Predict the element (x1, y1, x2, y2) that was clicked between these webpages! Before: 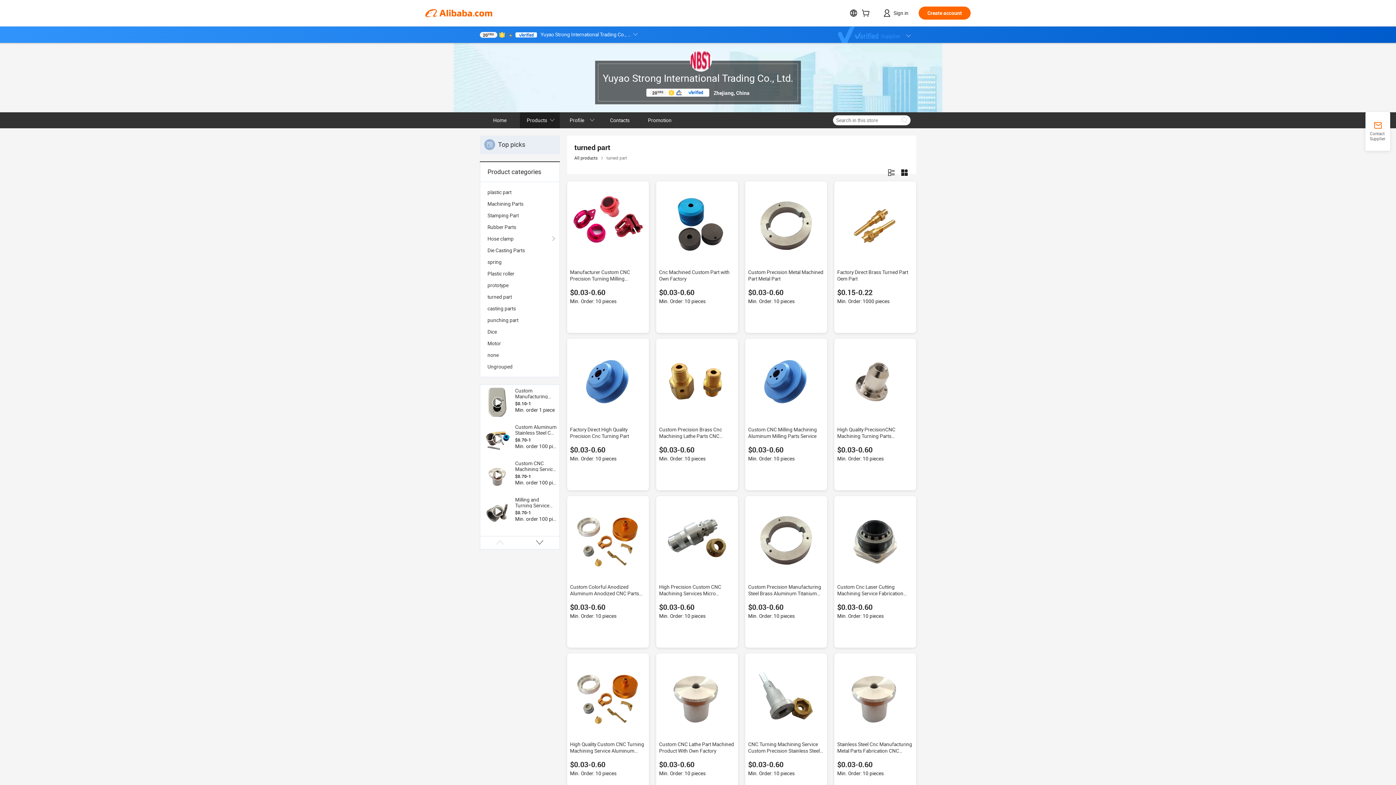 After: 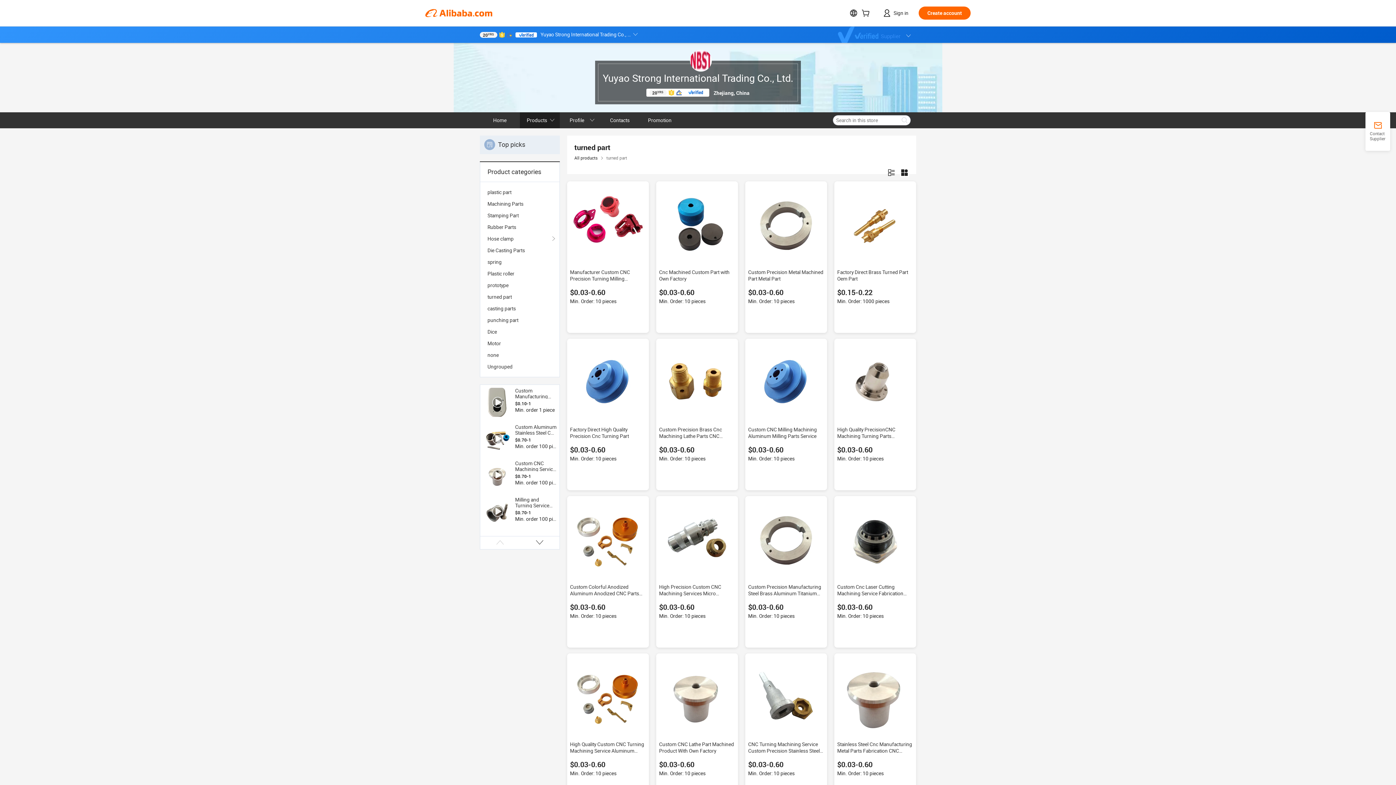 Action: bbox: (837, 656, 913, 732)